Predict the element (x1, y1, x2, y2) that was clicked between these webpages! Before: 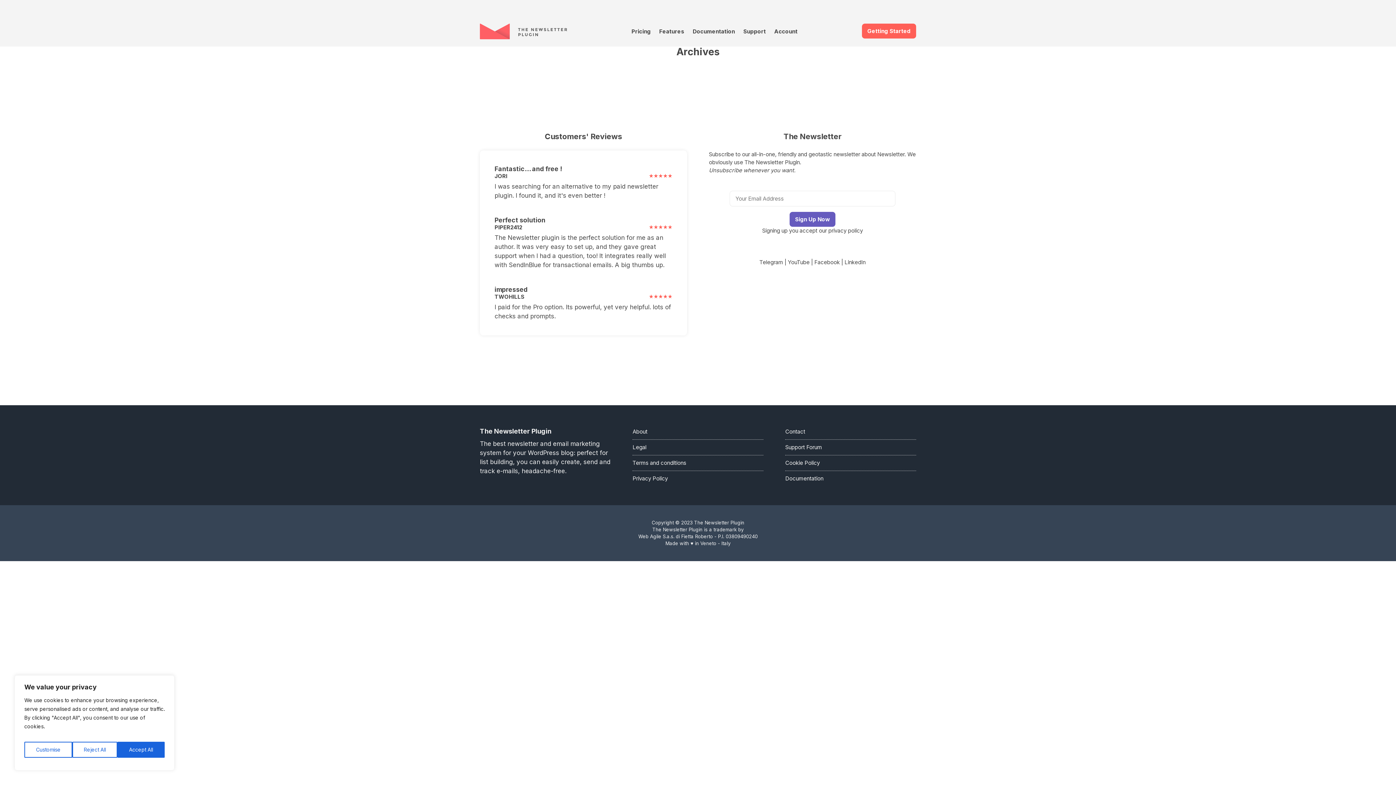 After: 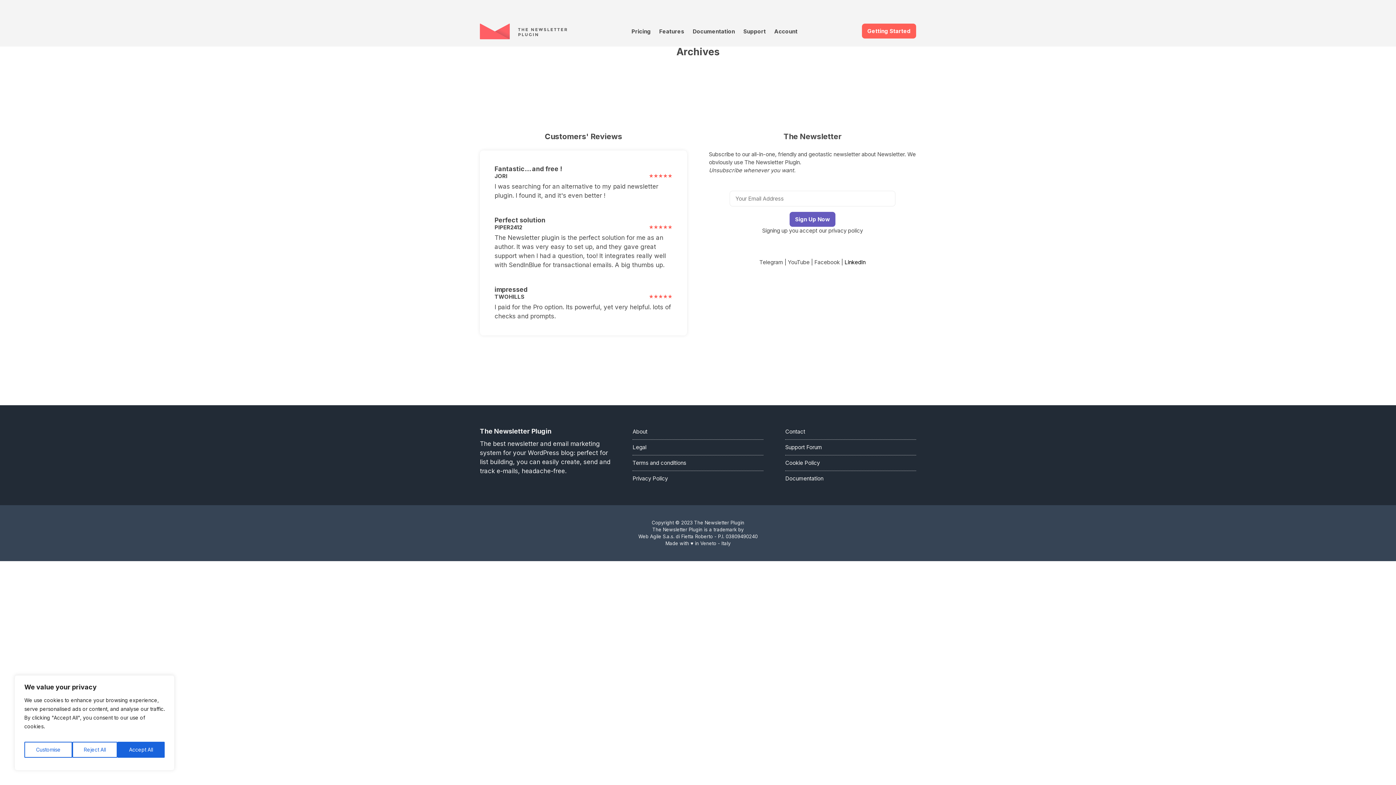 Action: bbox: (844, 258, 865, 265) label: LinkedIn